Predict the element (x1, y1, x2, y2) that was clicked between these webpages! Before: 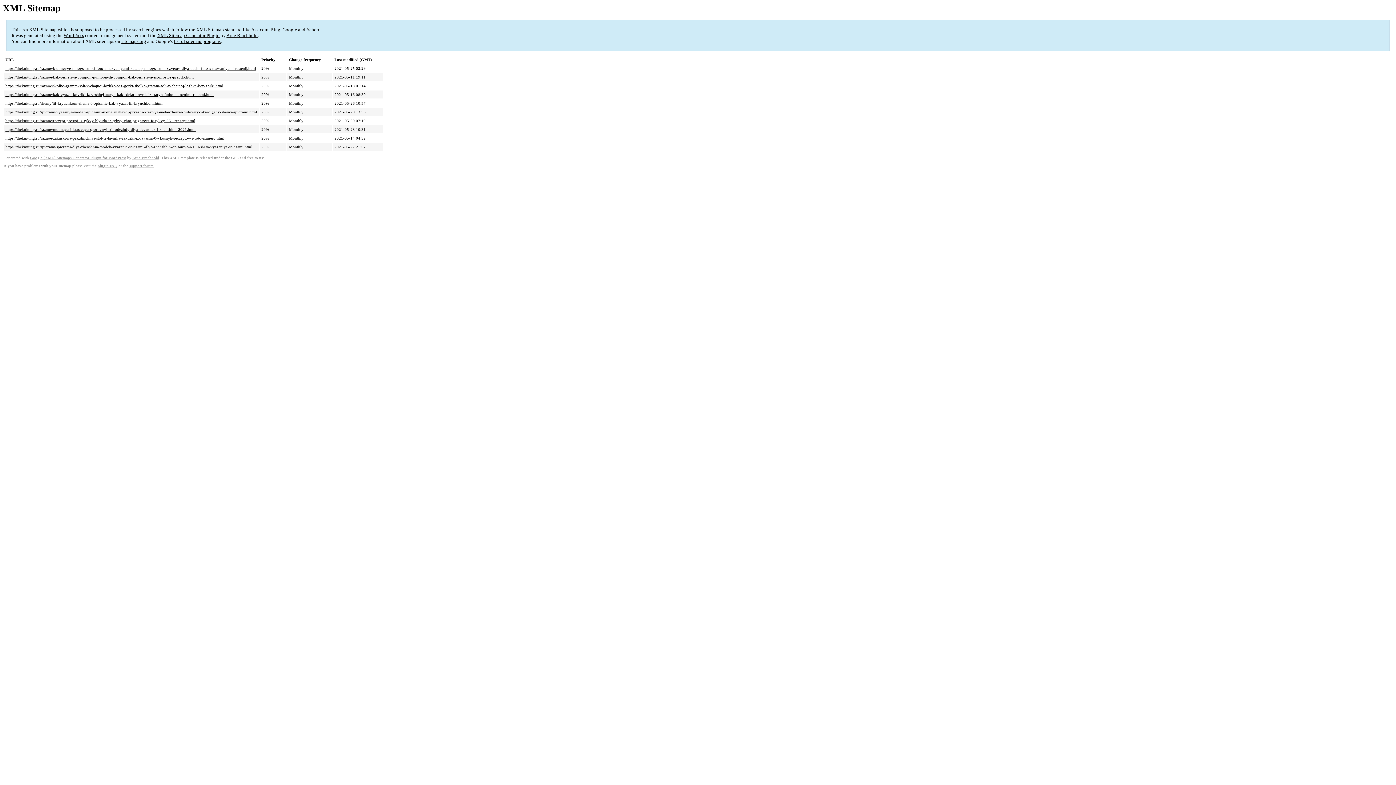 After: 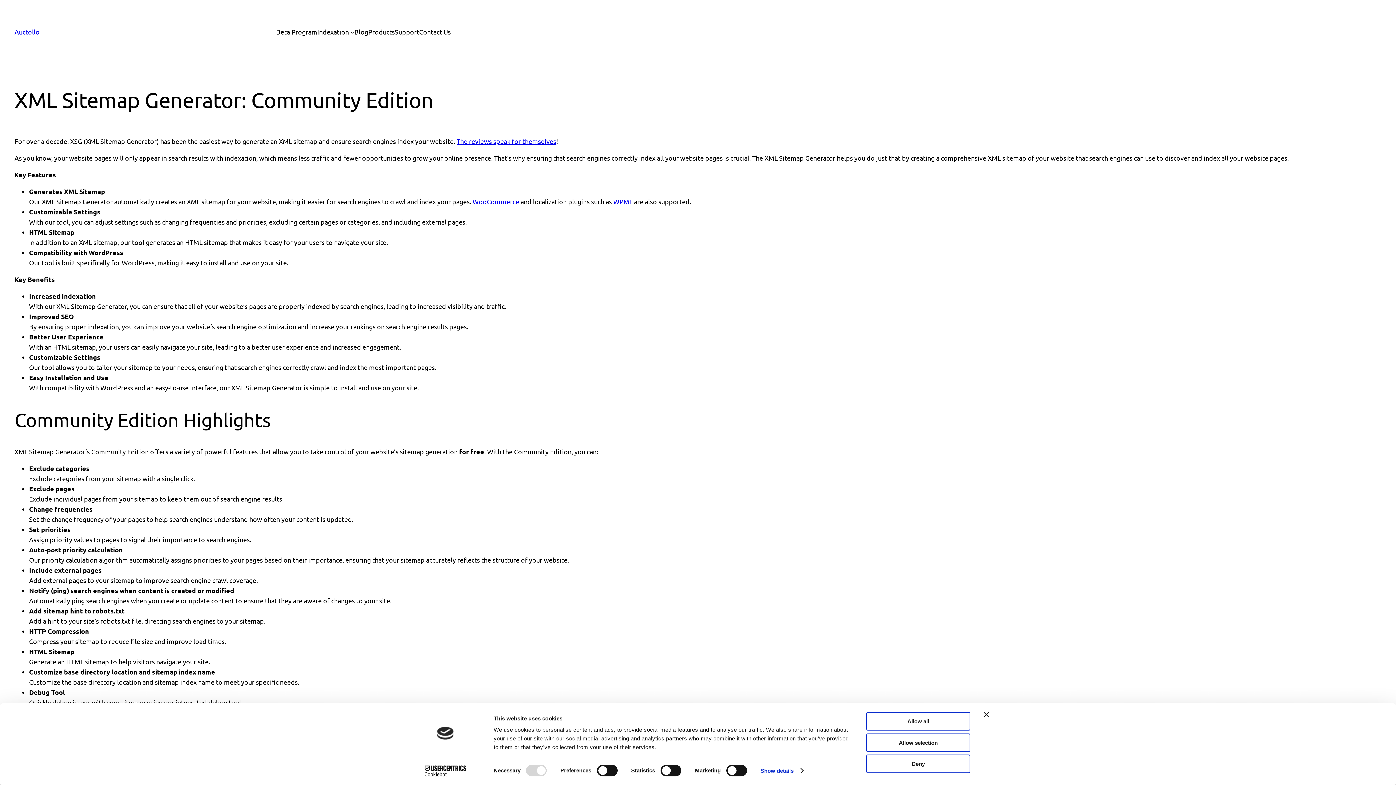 Action: label: Google (XML) Sitemaps Generator Plugin for WordPress bbox: (30, 156, 126, 160)